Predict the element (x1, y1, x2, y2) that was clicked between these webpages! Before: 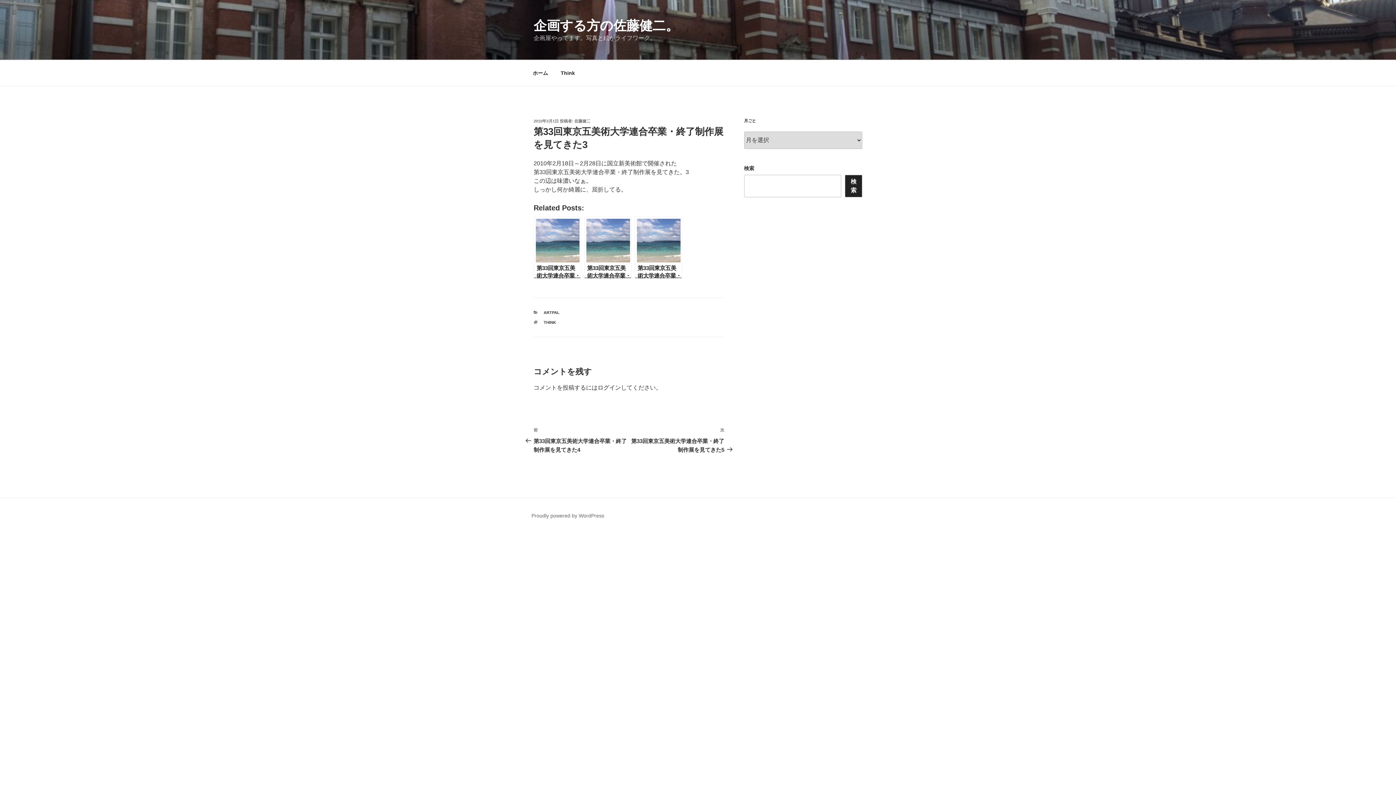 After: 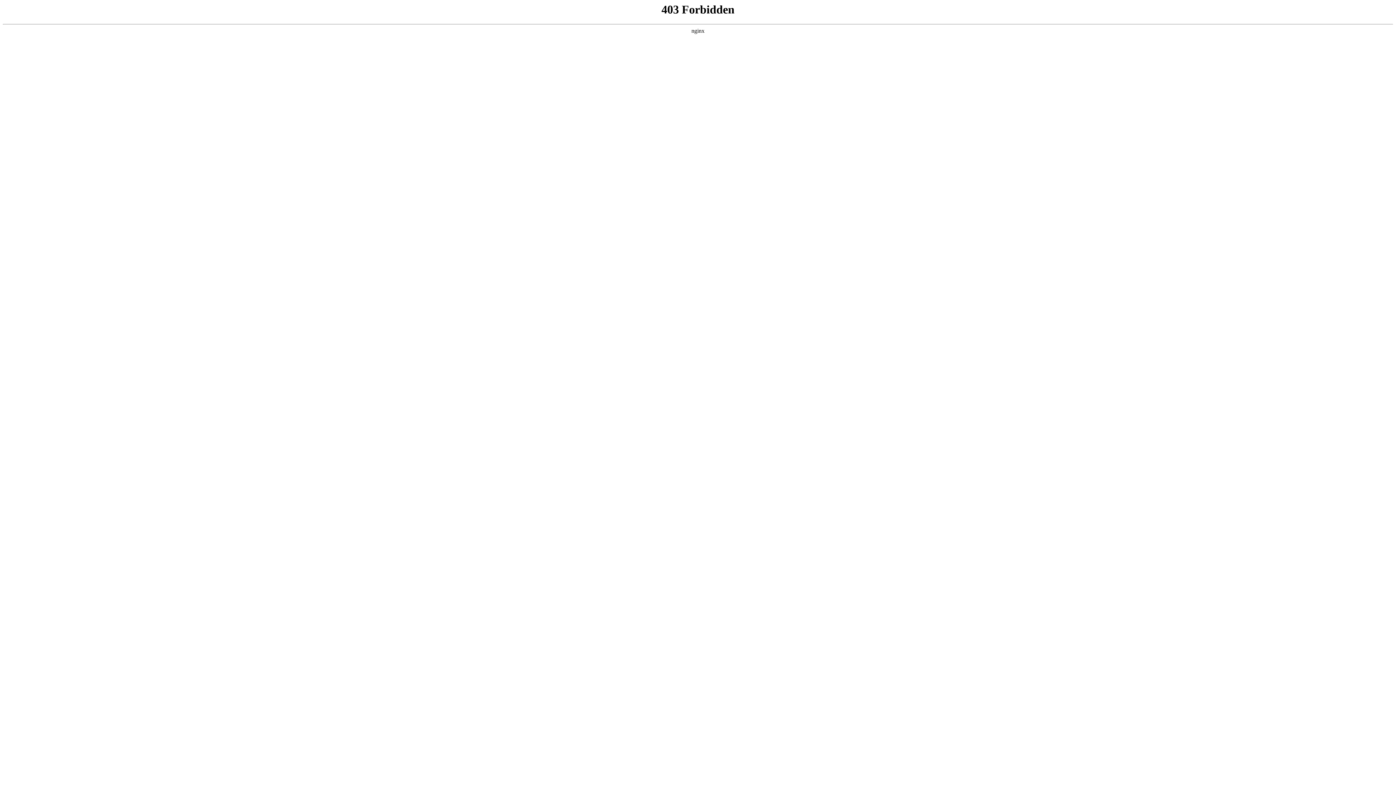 Action: bbox: (597, 384, 621, 390) label: ログイン